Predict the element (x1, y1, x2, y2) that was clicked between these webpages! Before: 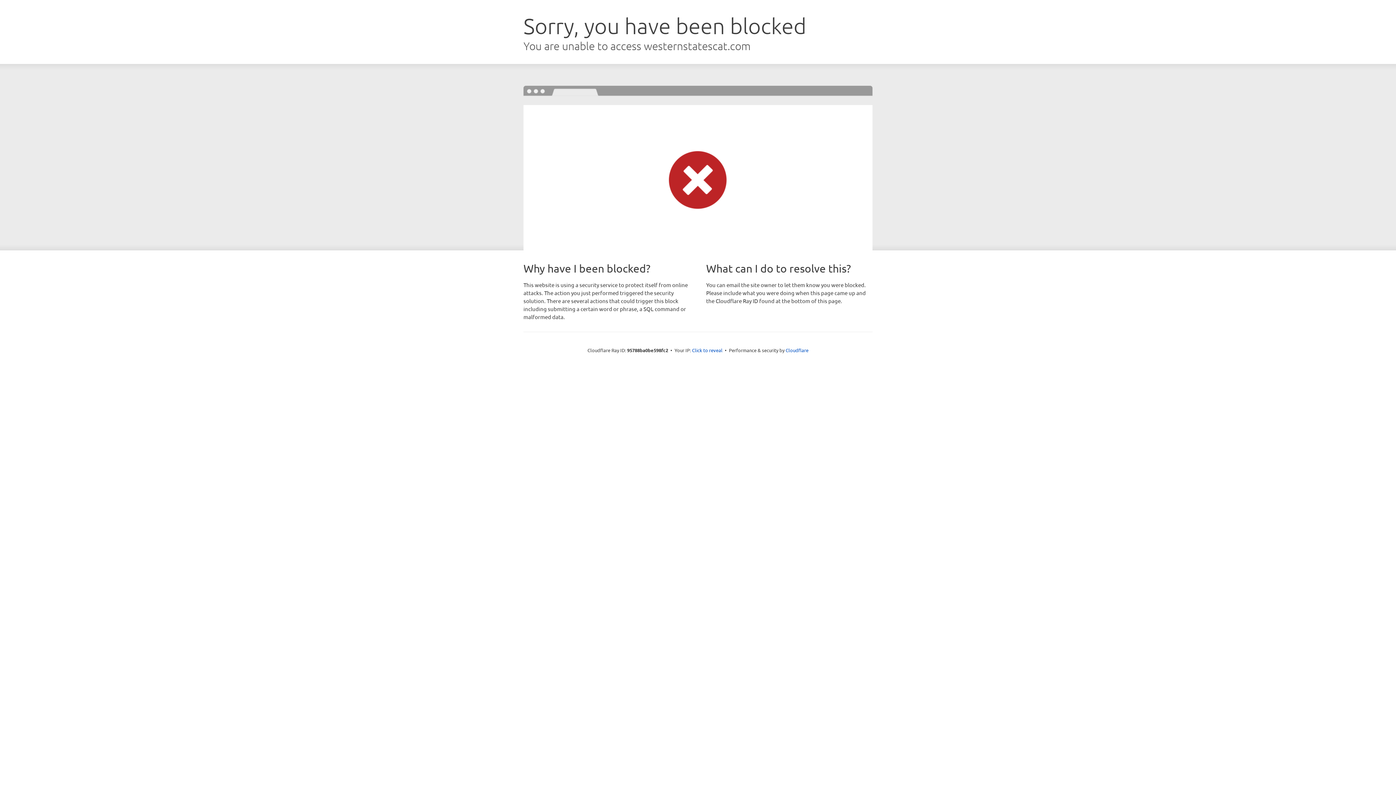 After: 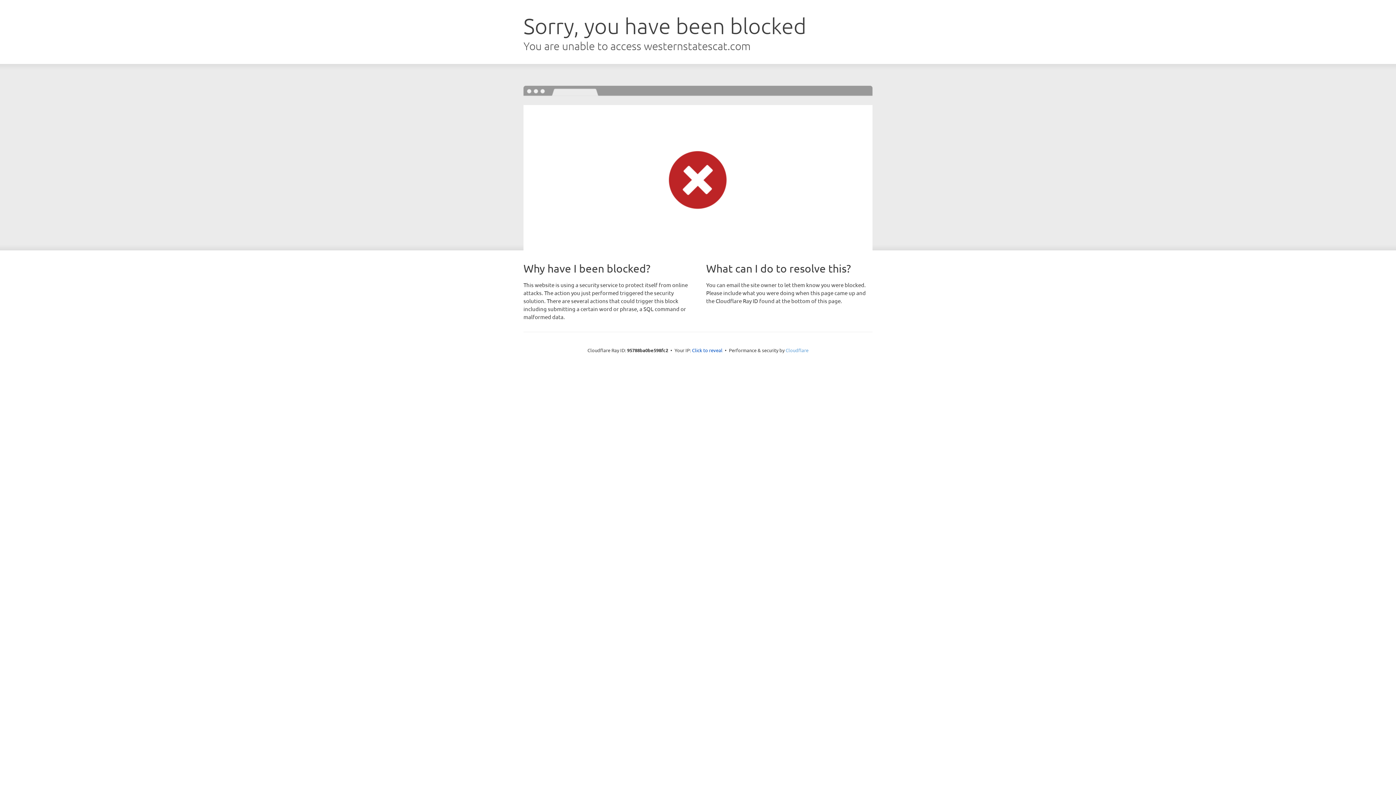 Action: bbox: (785, 347, 808, 353) label: Cloudflare